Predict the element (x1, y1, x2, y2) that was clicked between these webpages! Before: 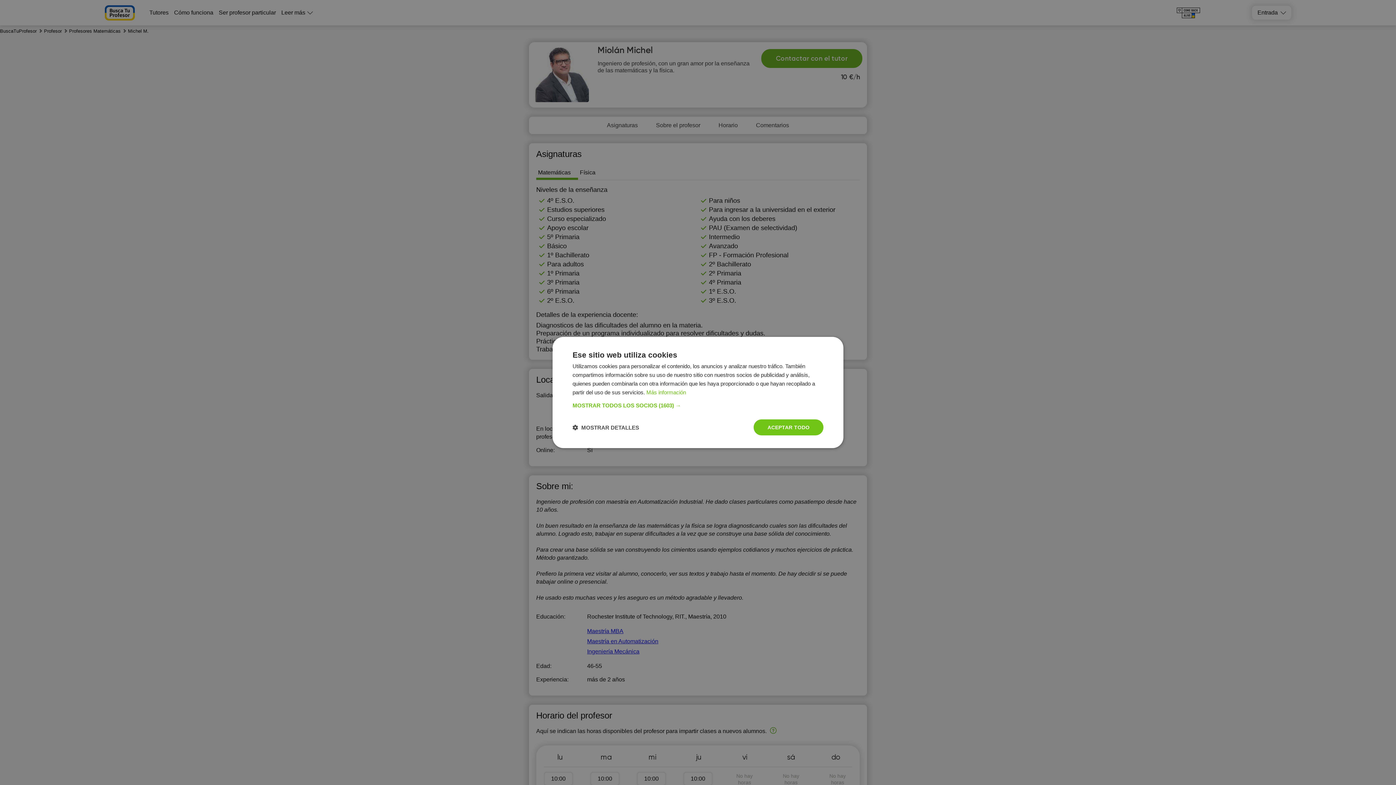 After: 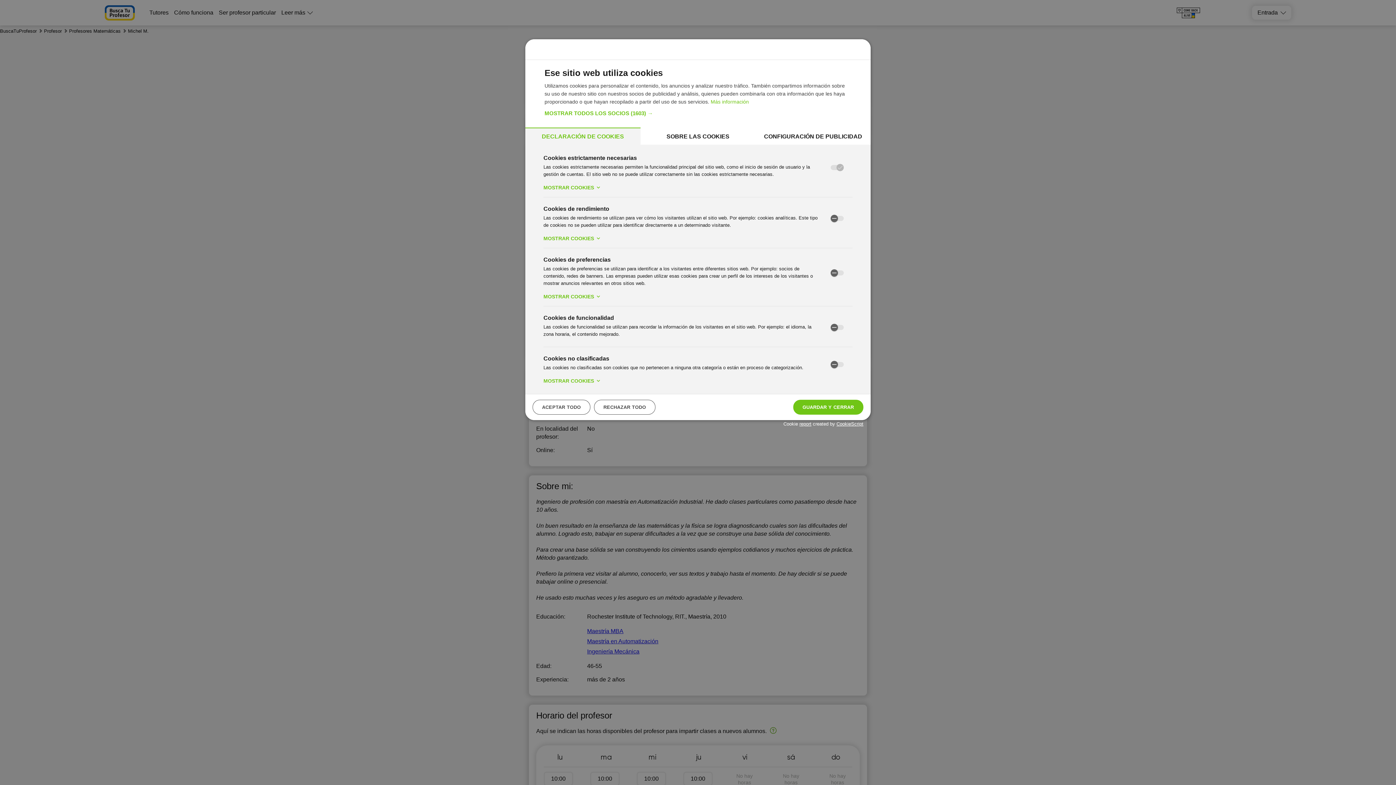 Action: bbox: (572, 424, 639, 431) label:  MOSTRAR DETALLES